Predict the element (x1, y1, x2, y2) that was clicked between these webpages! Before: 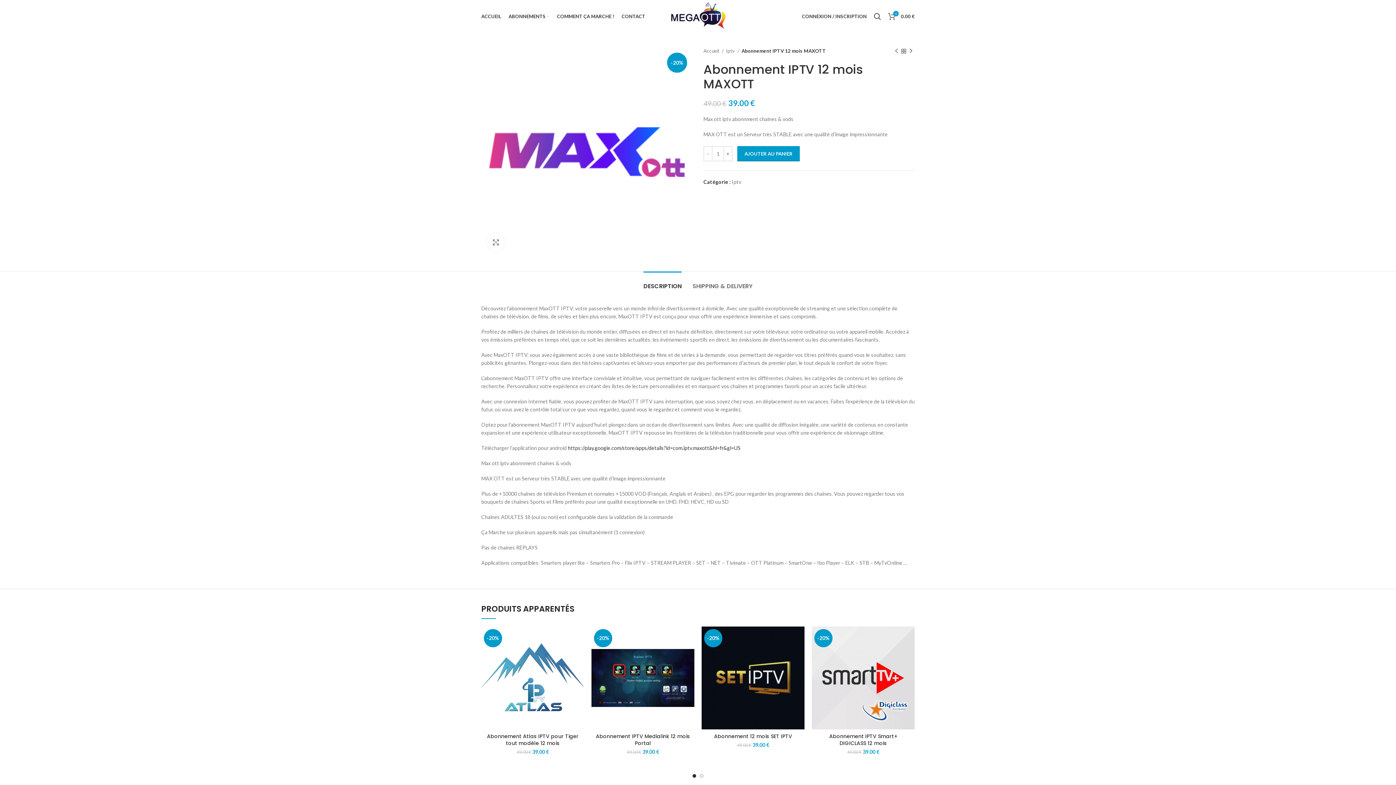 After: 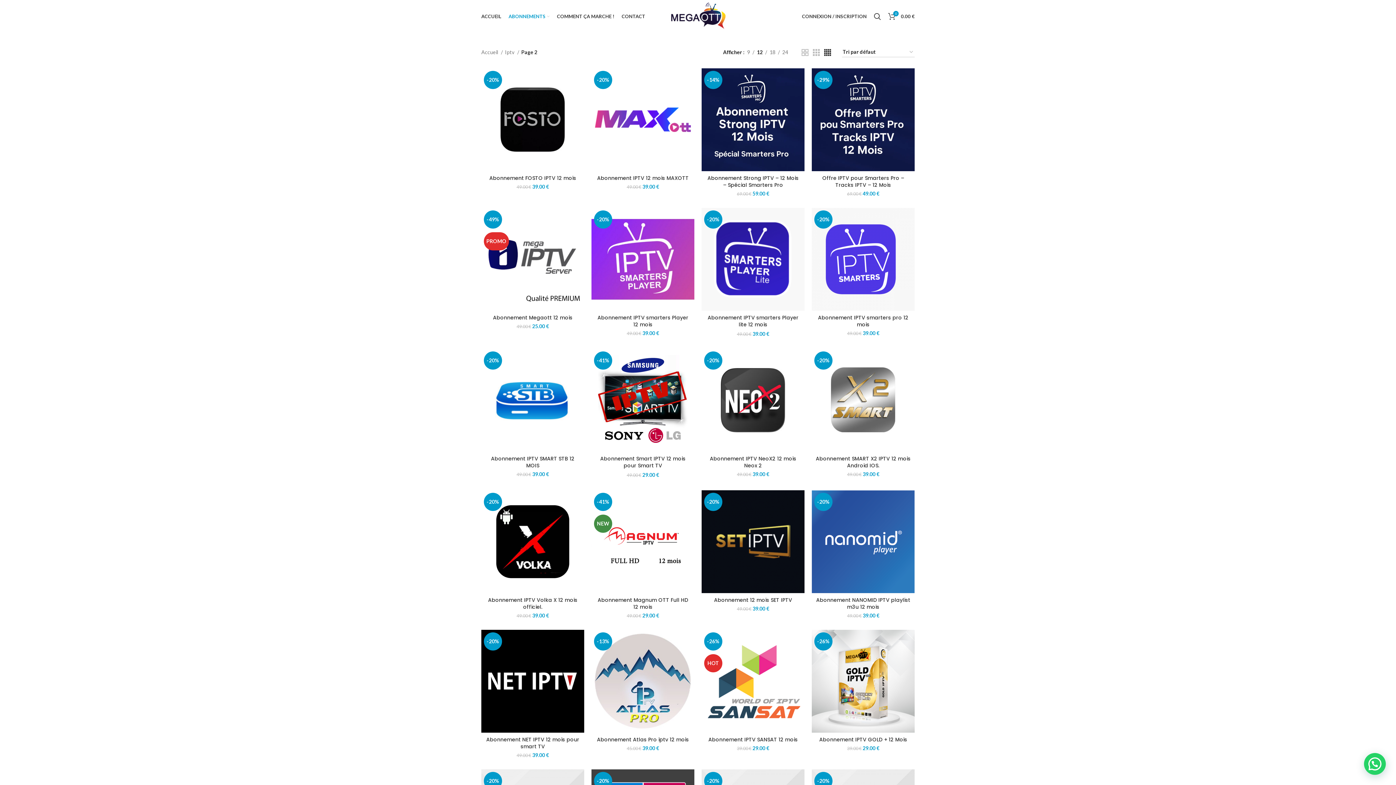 Action: bbox: (732, 178, 741, 185) label: Iptv